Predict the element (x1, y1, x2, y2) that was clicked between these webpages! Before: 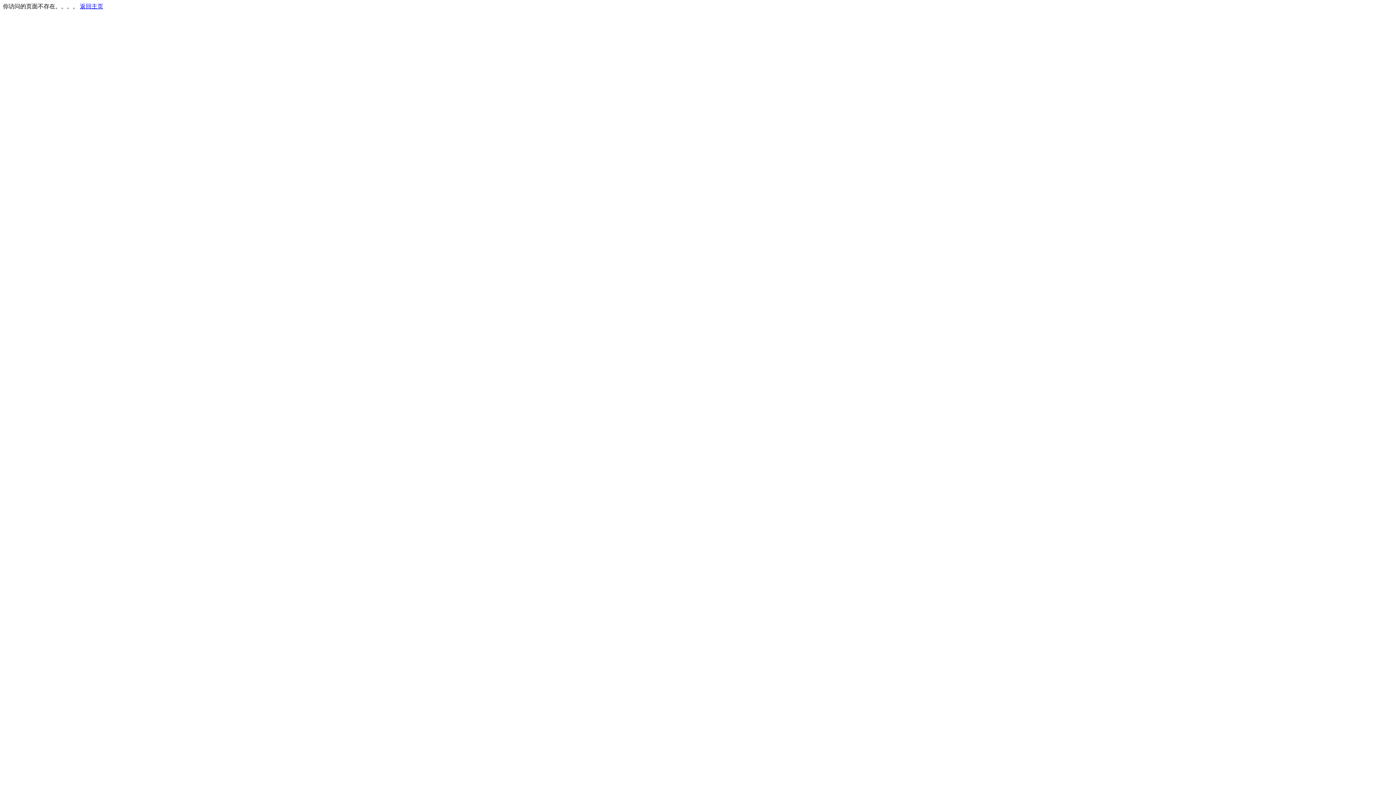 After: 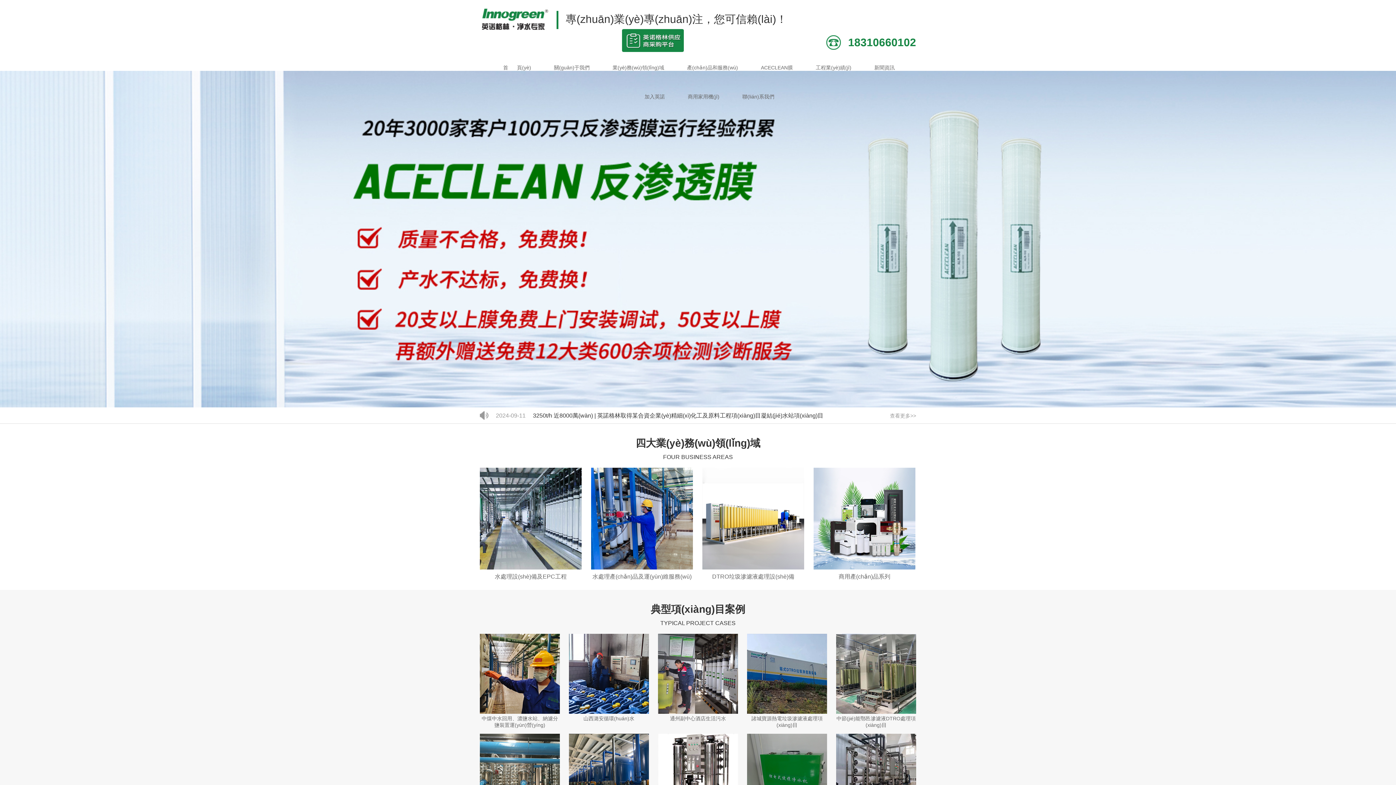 Action: bbox: (80, 3, 103, 9) label: 返回主页